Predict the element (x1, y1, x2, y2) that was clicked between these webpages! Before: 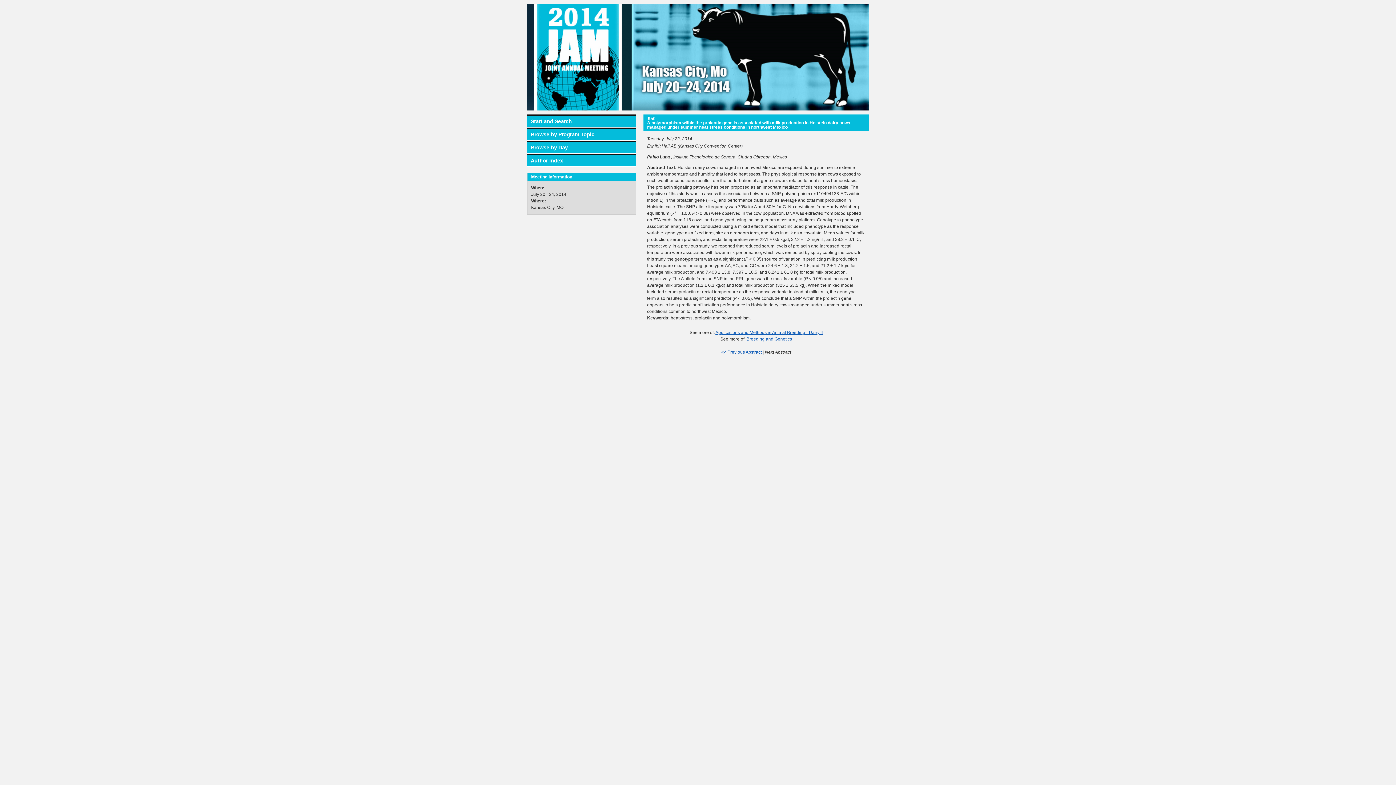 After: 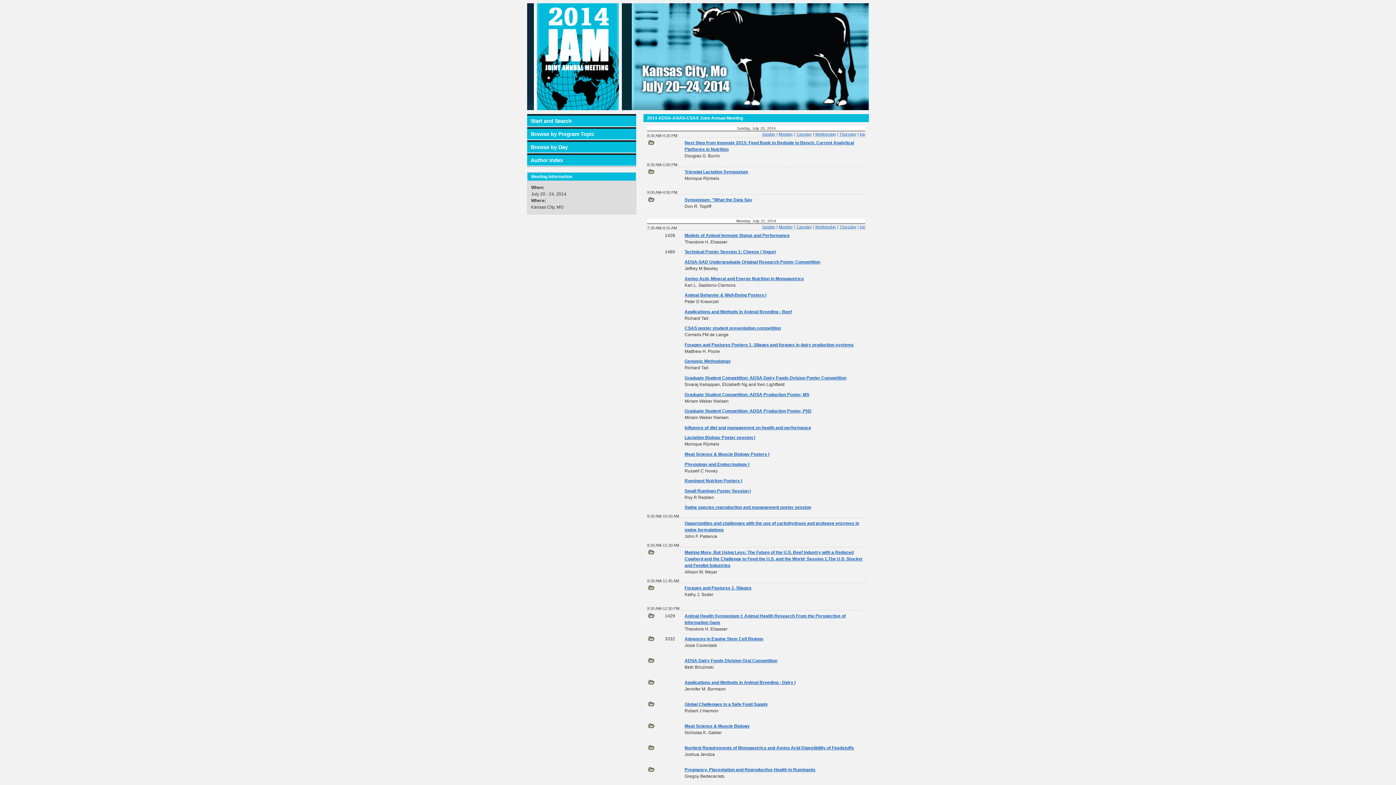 Action: label: Browse by Day bbox: (527, 140, 636, 153)